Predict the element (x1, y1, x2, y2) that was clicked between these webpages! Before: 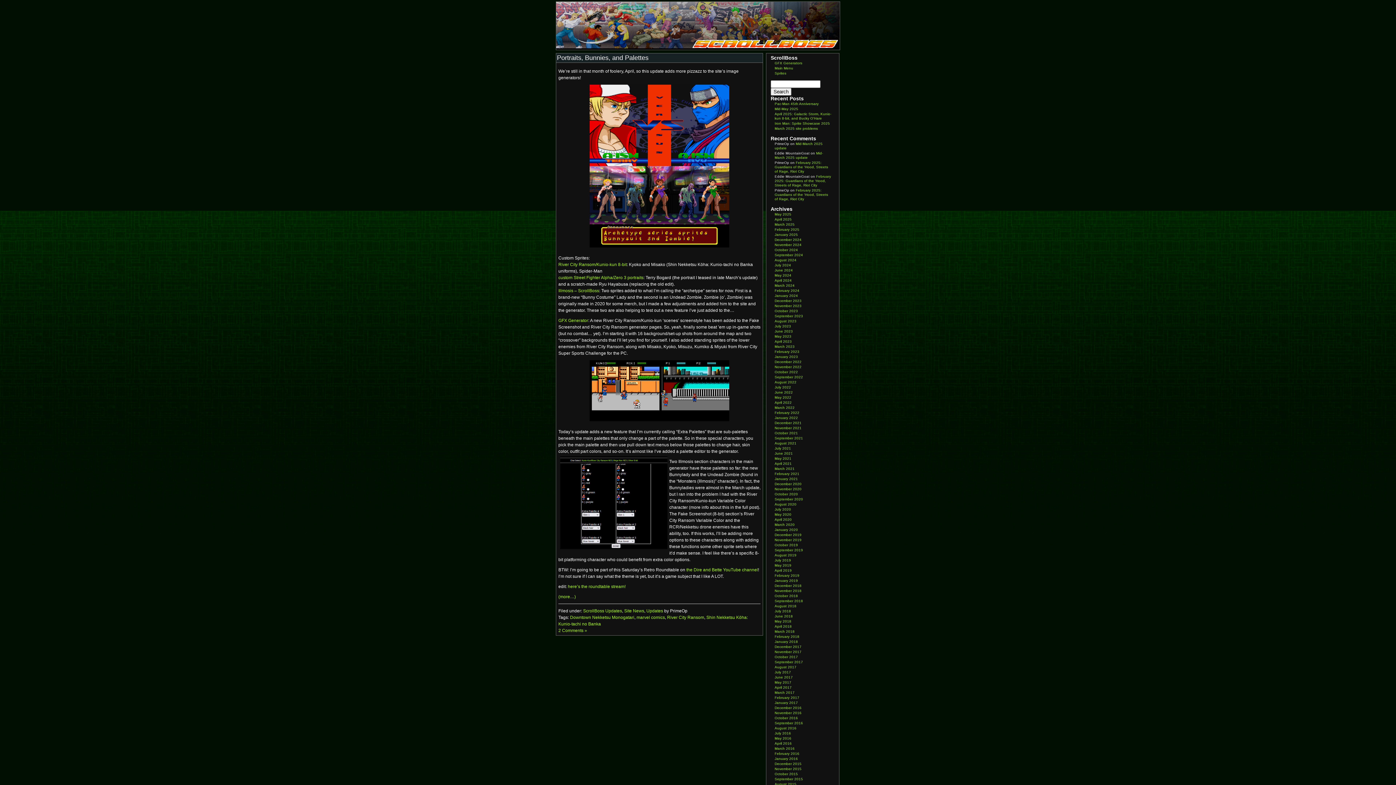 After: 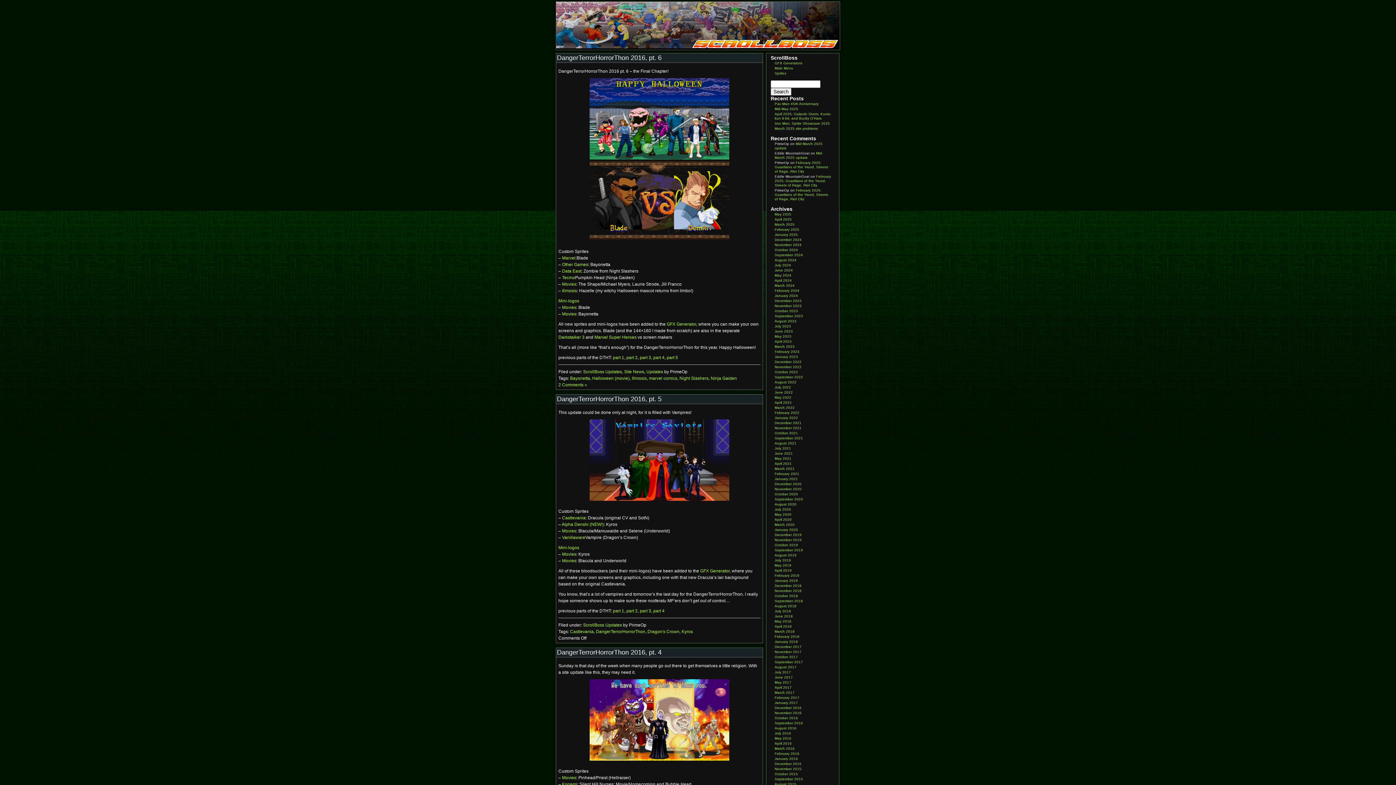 Action: label: October 2016 bbox: (774, 716, 798, 720)